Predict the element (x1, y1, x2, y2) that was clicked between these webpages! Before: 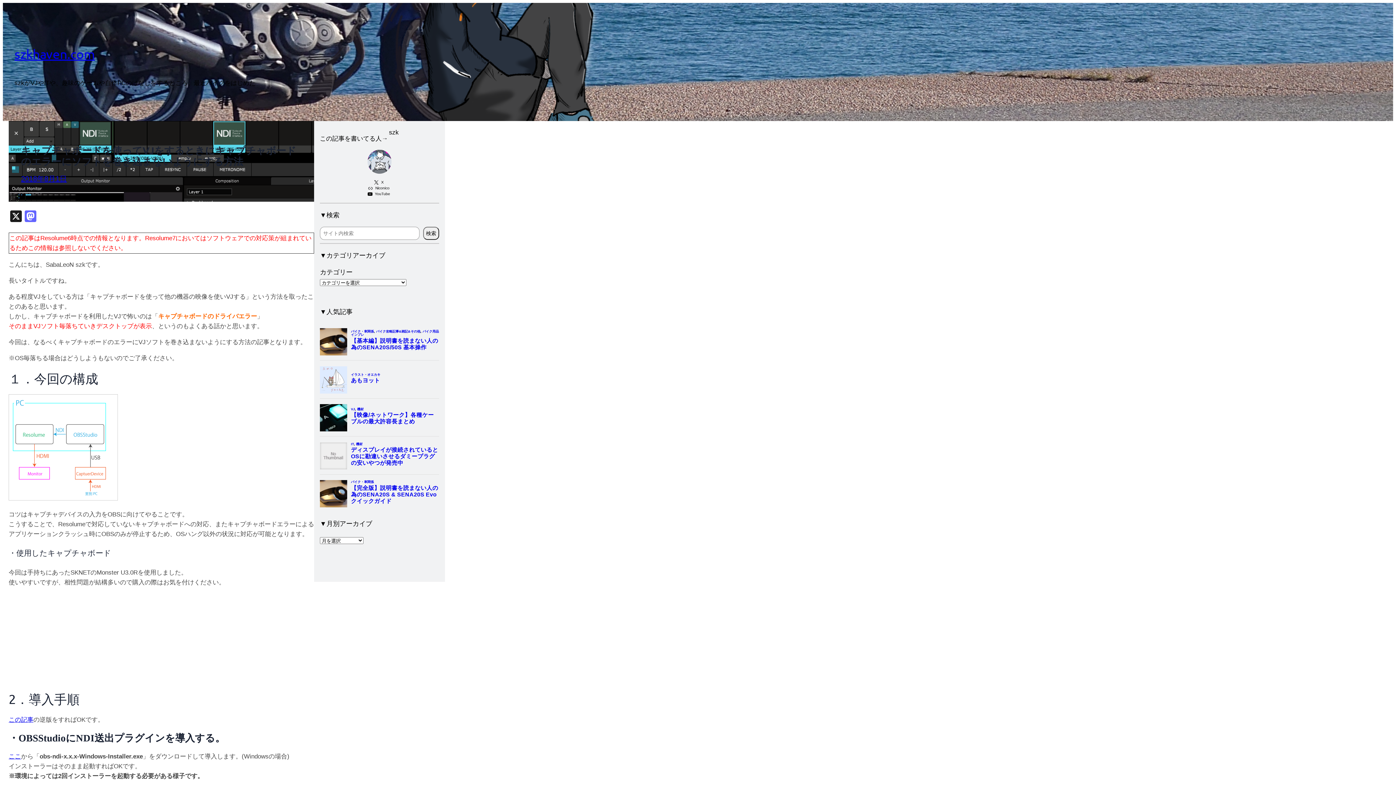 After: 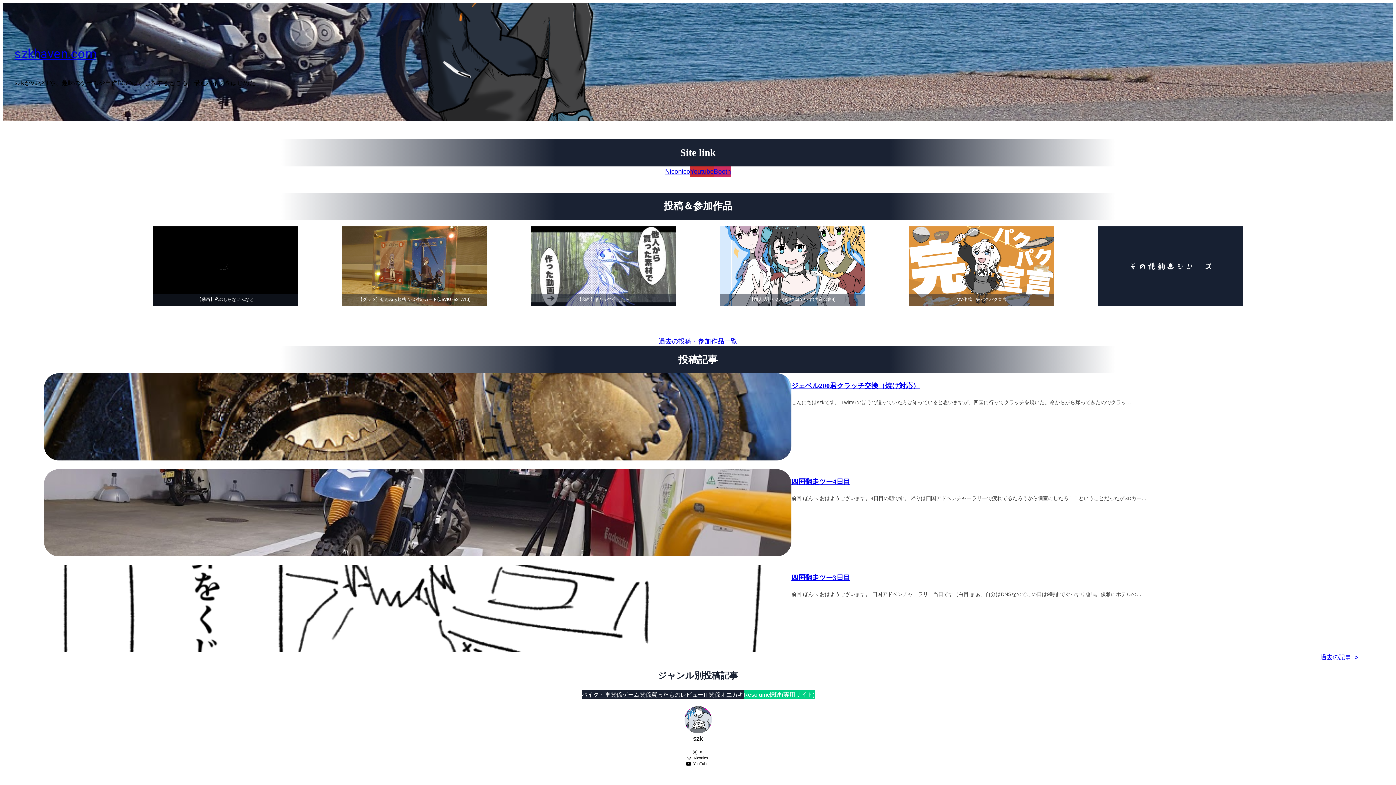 Action: bbox: (14, 46, 94, 61) label: szkhaven.com